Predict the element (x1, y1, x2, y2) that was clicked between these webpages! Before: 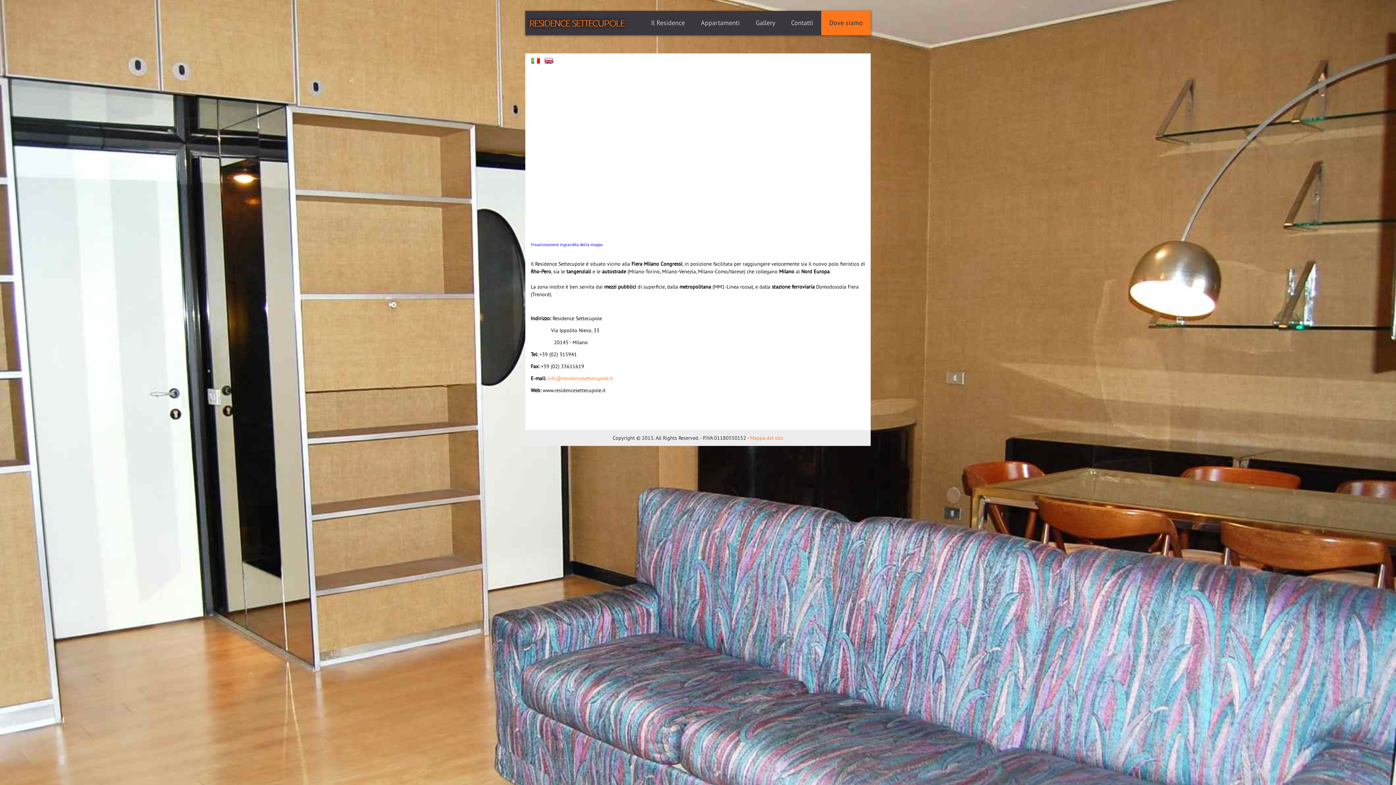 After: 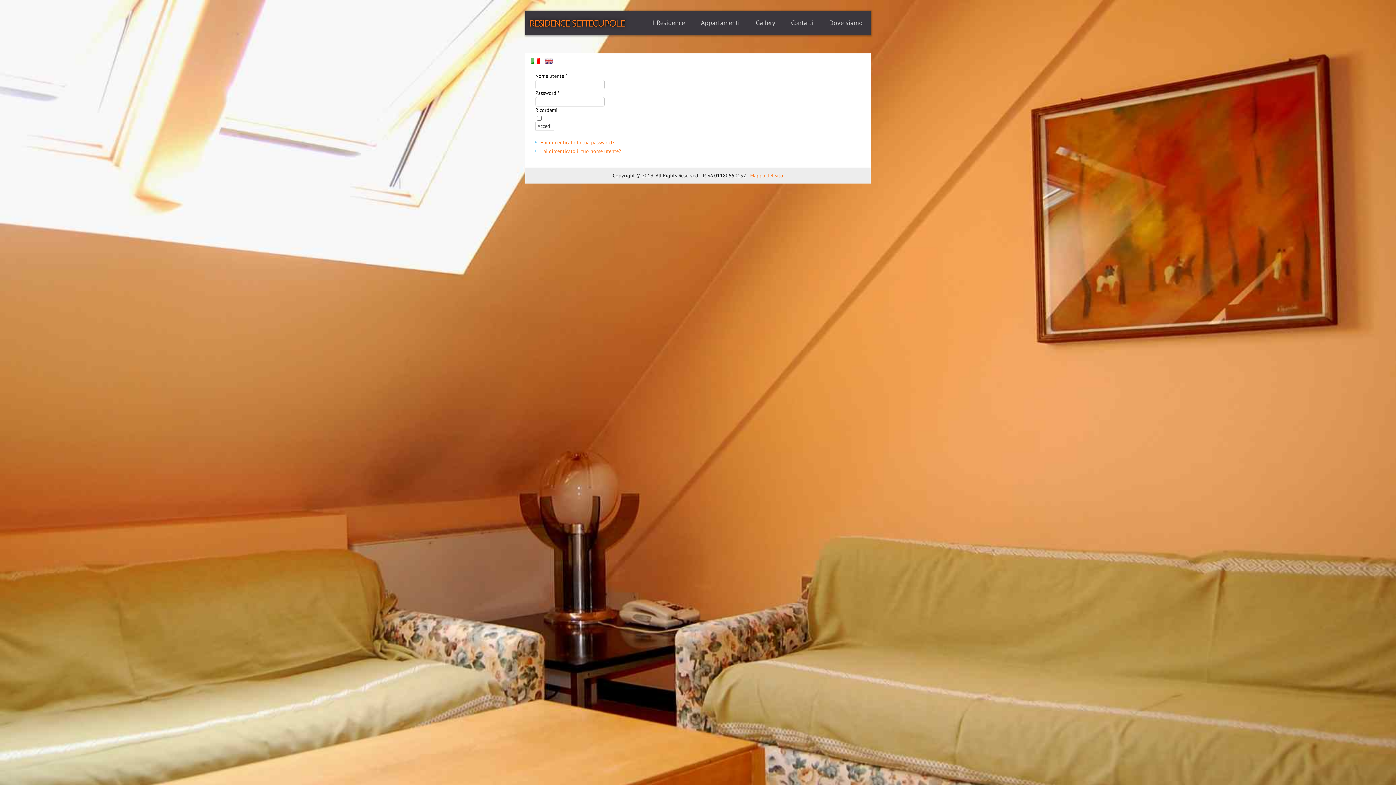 Action: bbox: (636, 434, 640, 441) label: ©